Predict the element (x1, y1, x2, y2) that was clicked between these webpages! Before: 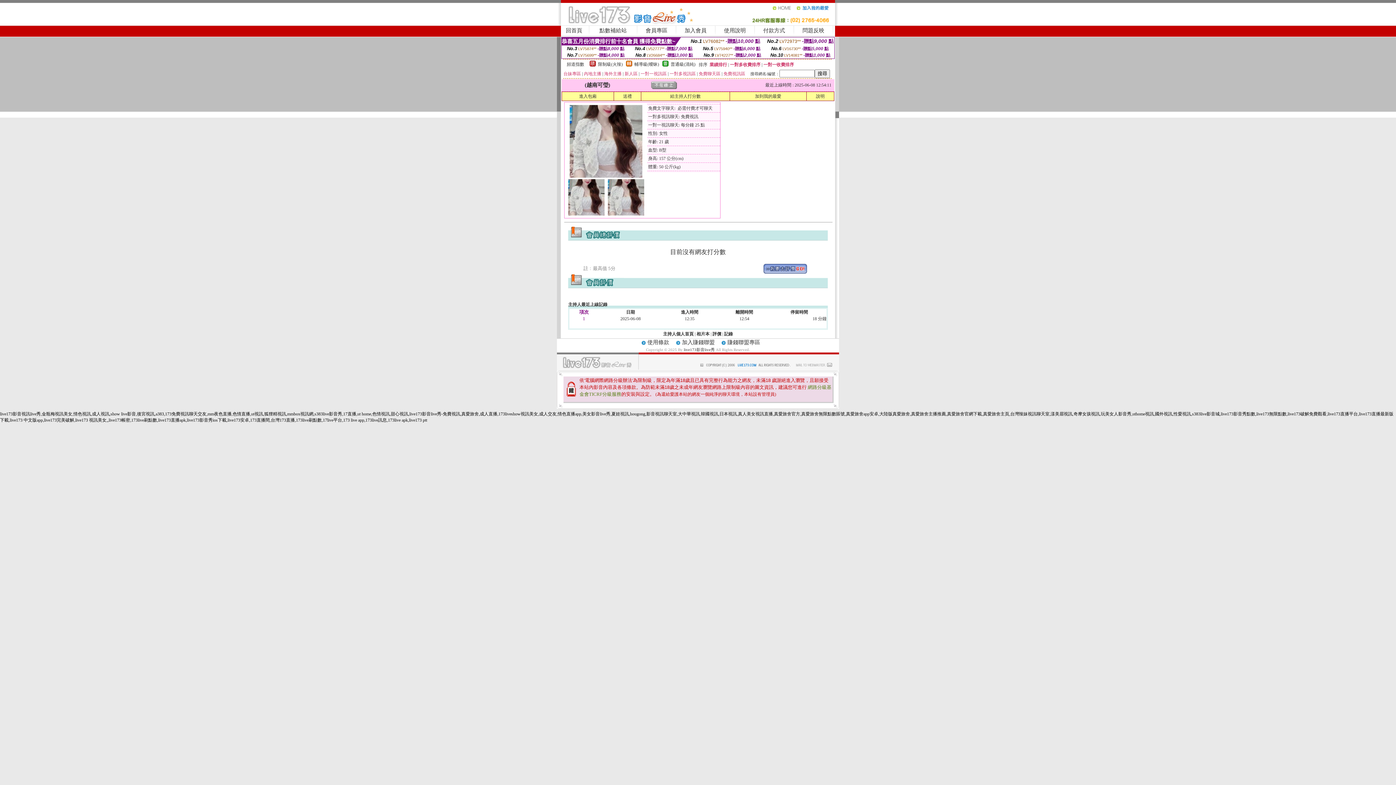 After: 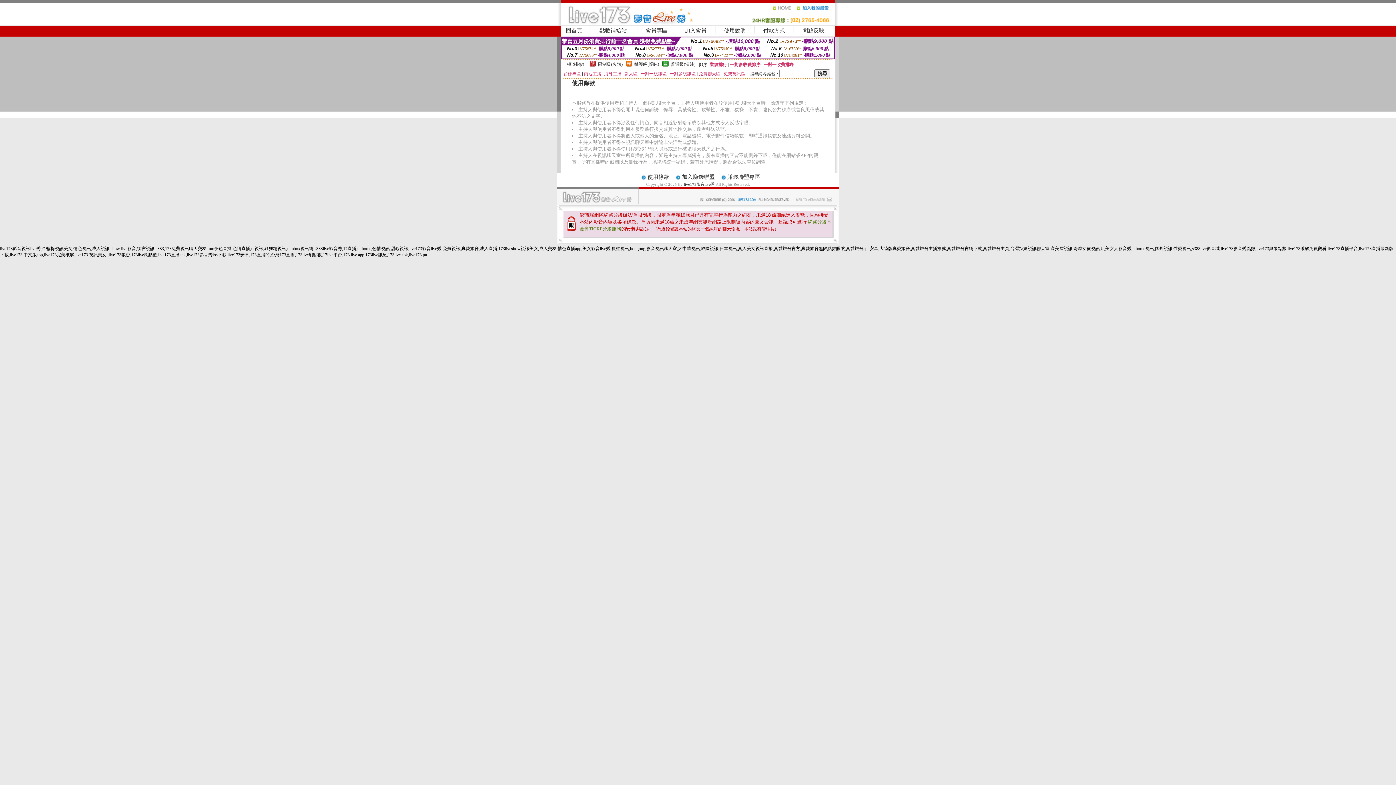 Action: bbox: (647, 340, 669, 345) label: 使用條款